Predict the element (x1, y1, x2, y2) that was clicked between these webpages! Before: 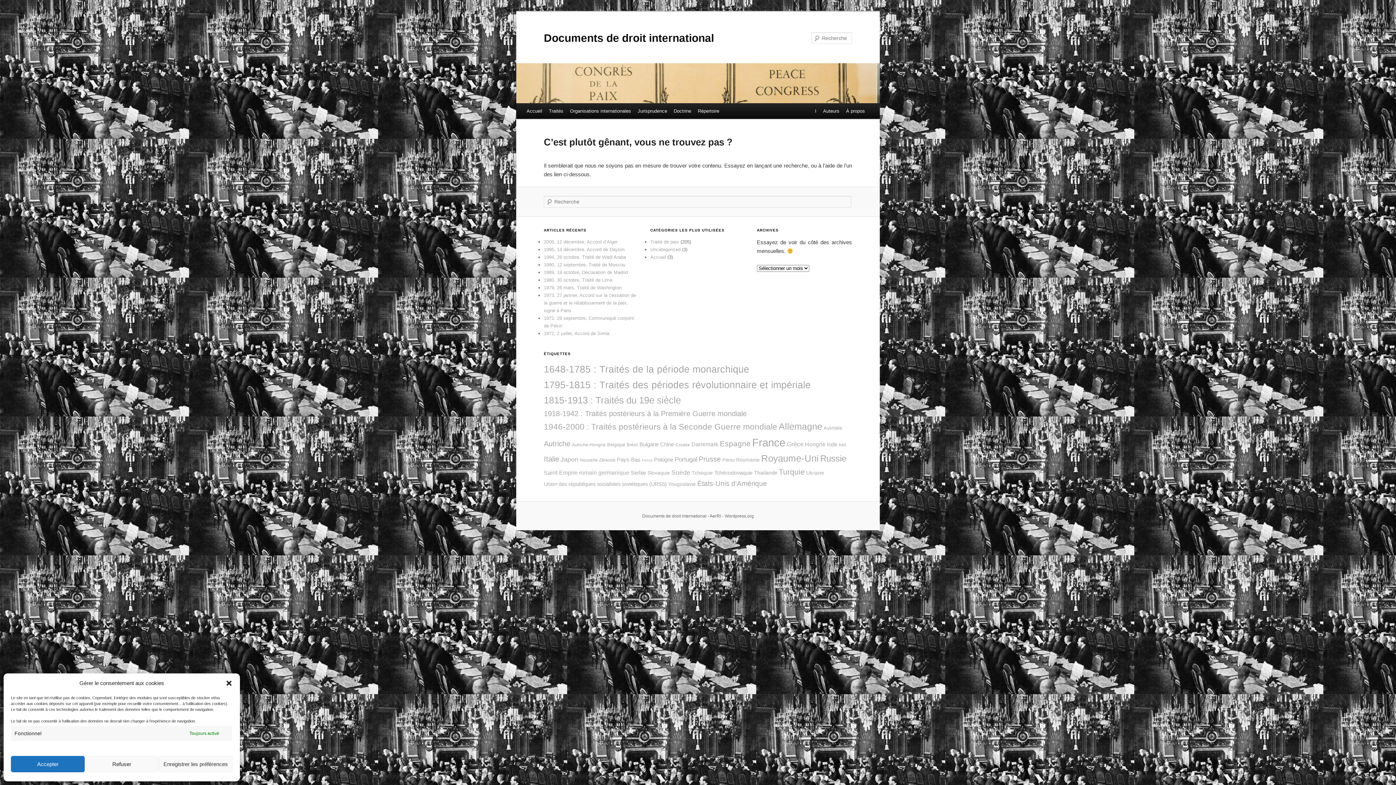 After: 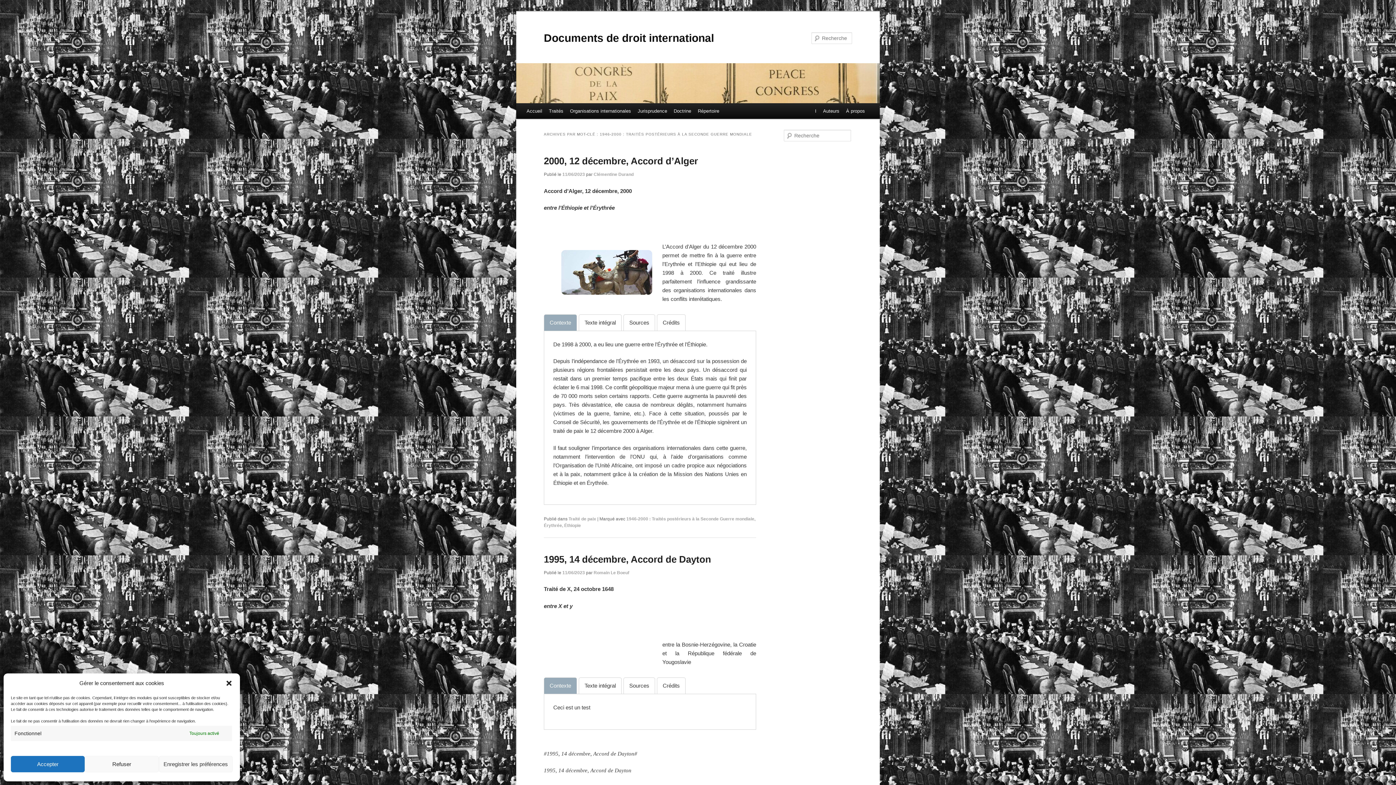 Action: bbox: (544, 422, 777, 431) label: 1946-2000 : Traités postérieurs à la Seconde Guerre mondiale (30 éléments)